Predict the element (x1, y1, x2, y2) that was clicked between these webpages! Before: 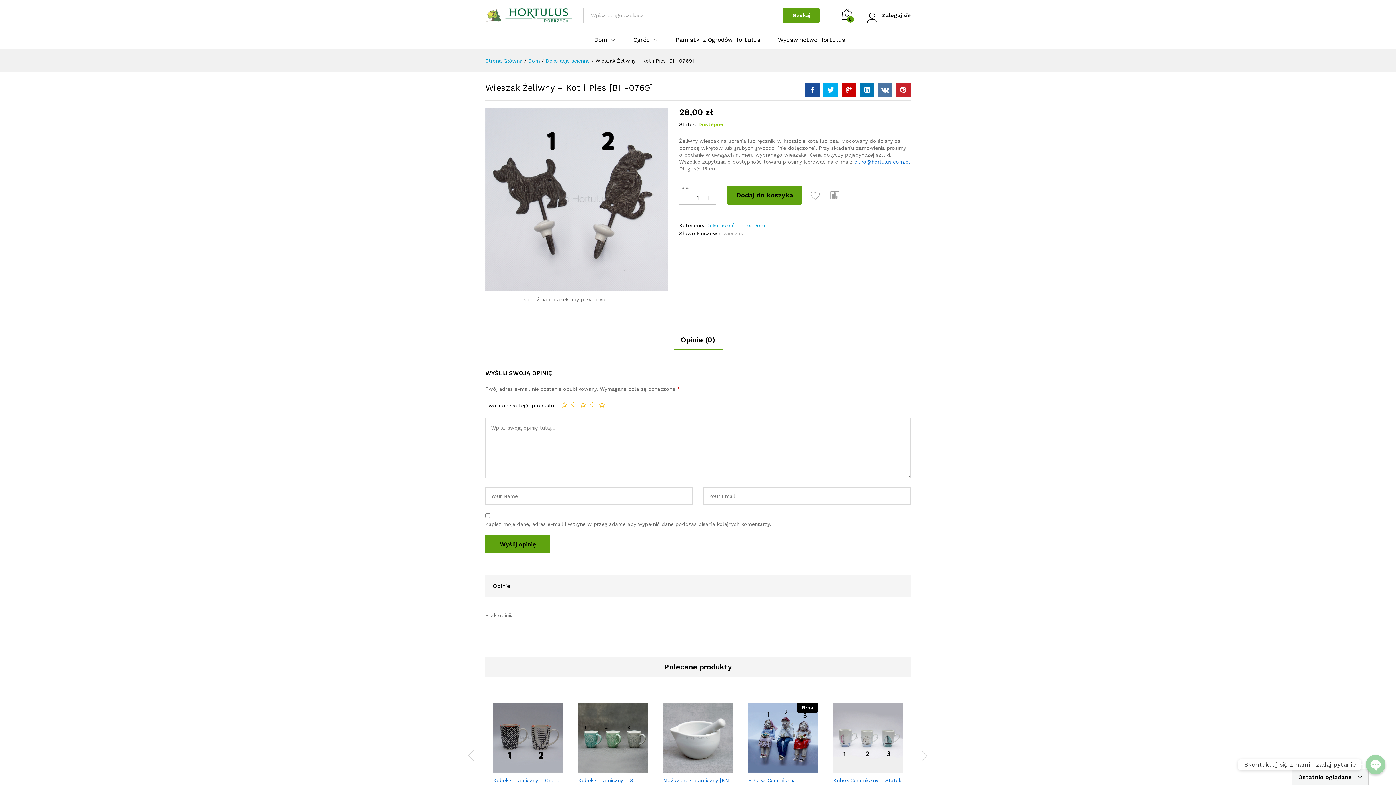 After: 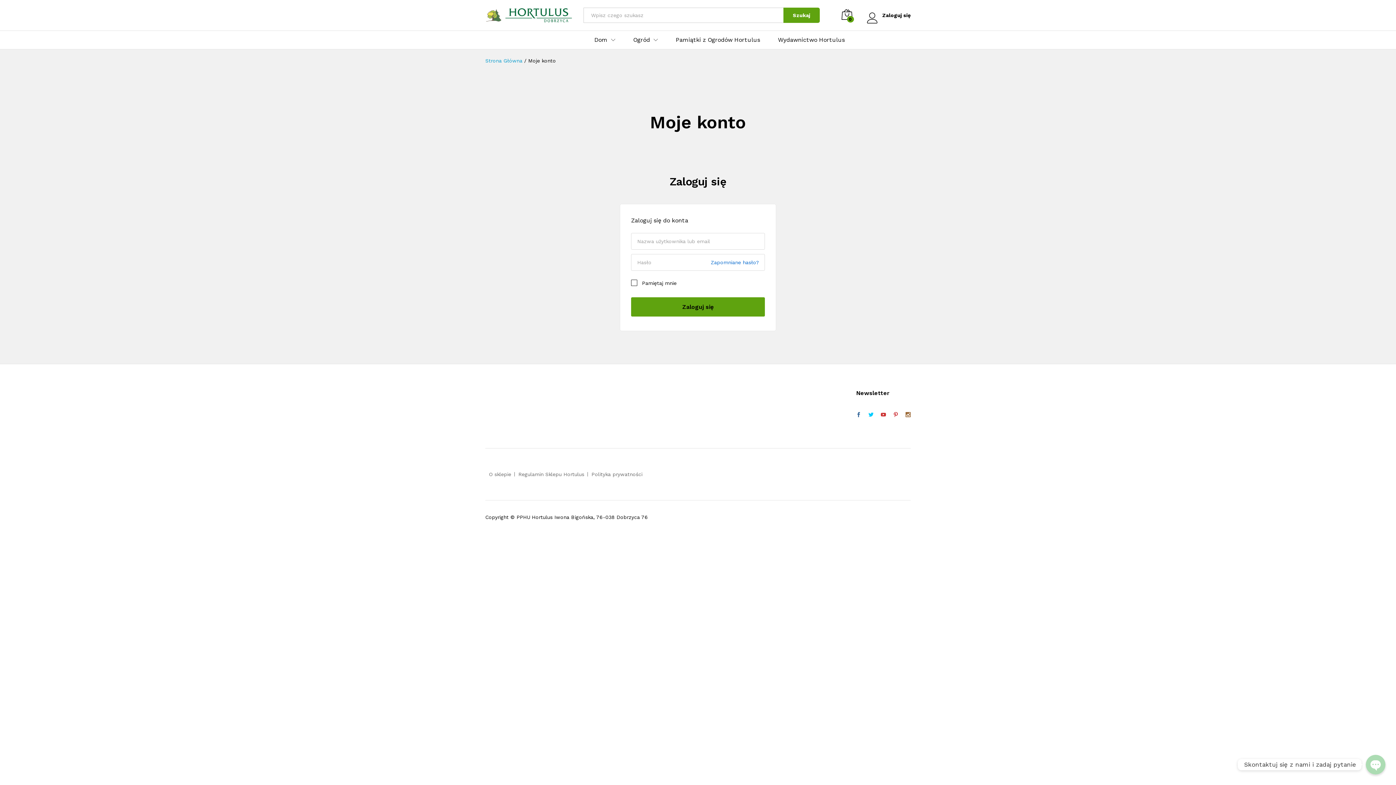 Action: bbox: (867, 12, 910, 18) label: Zaloguj się